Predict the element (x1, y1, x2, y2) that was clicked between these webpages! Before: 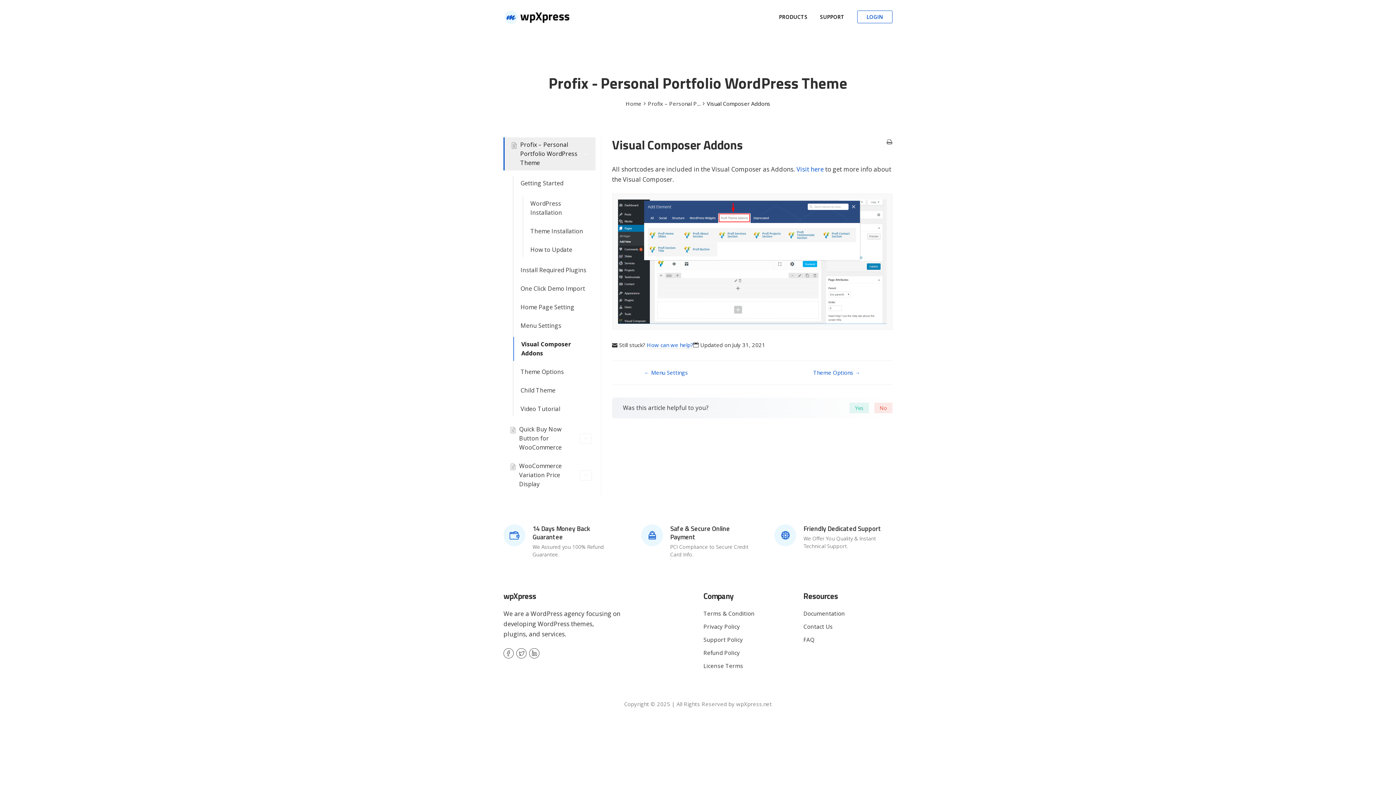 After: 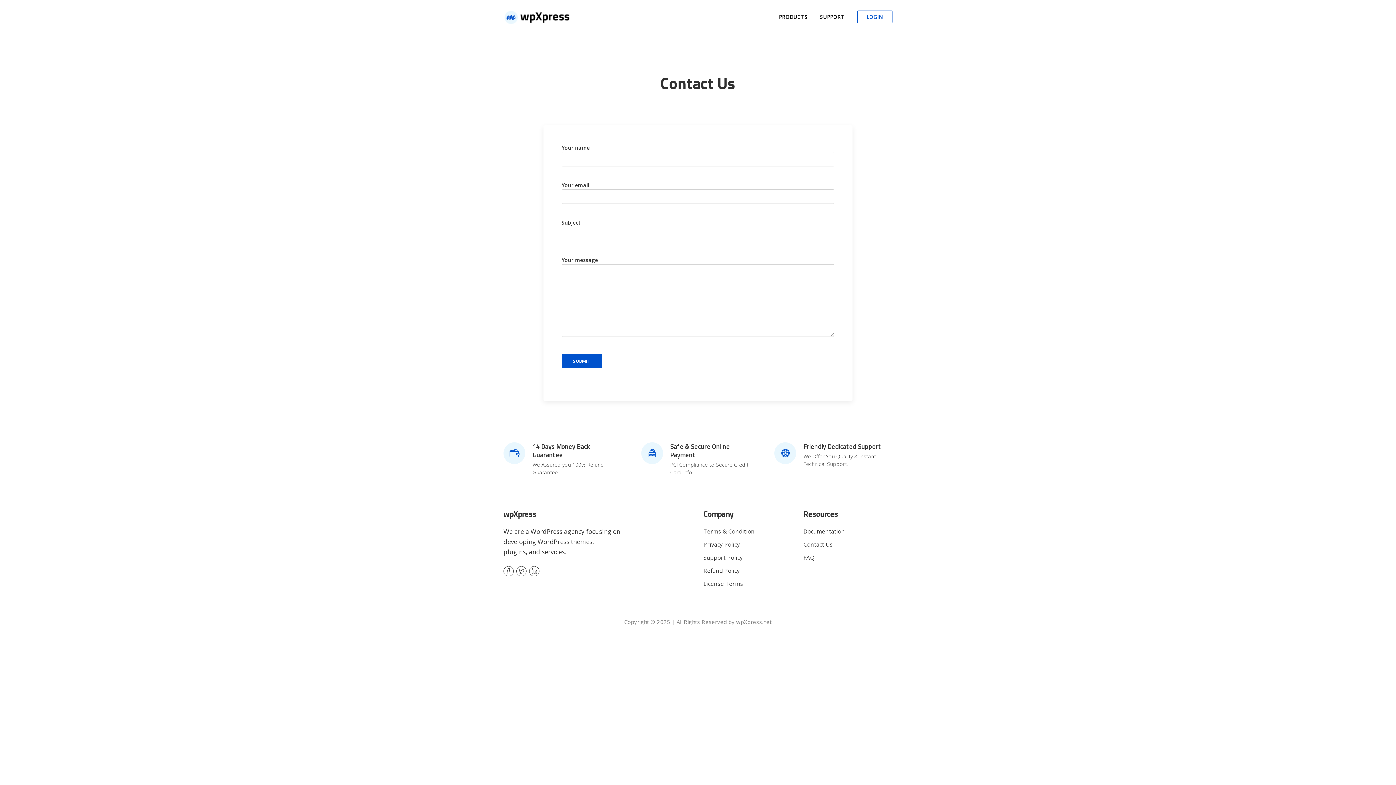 Action: label: Contact Us bbox: (803, 623, 832, 630)